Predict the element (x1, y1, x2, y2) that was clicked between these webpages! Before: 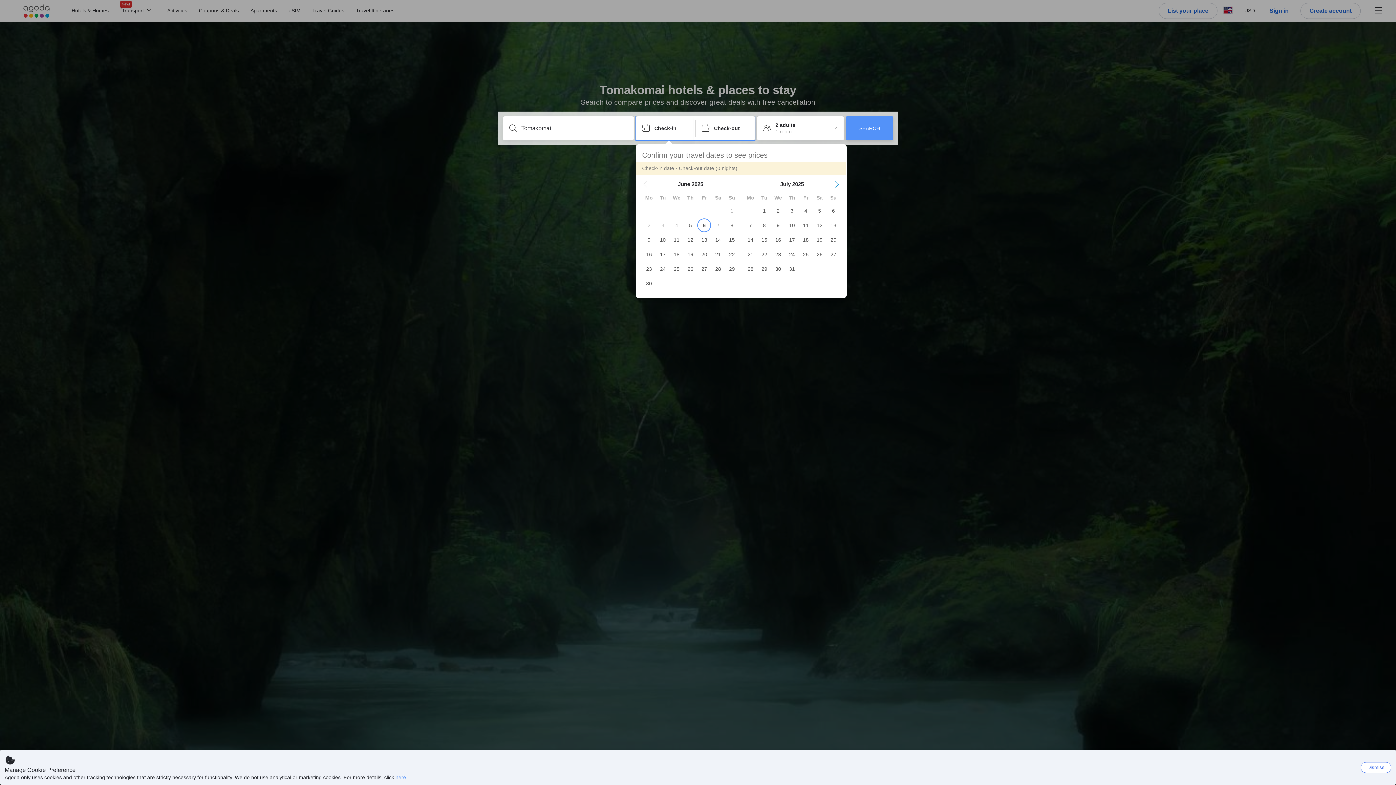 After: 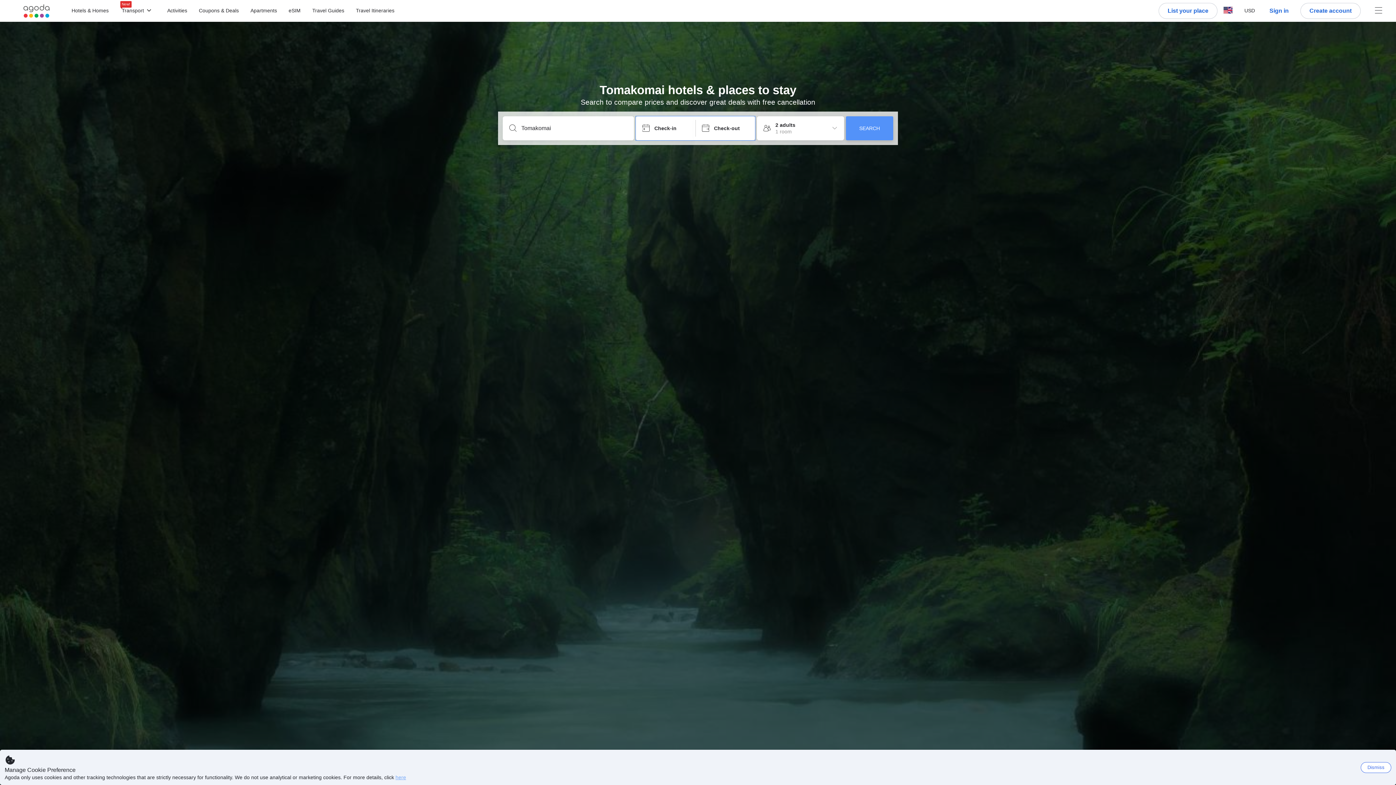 Action: bbox: (395, 774, 406, 780) label: here